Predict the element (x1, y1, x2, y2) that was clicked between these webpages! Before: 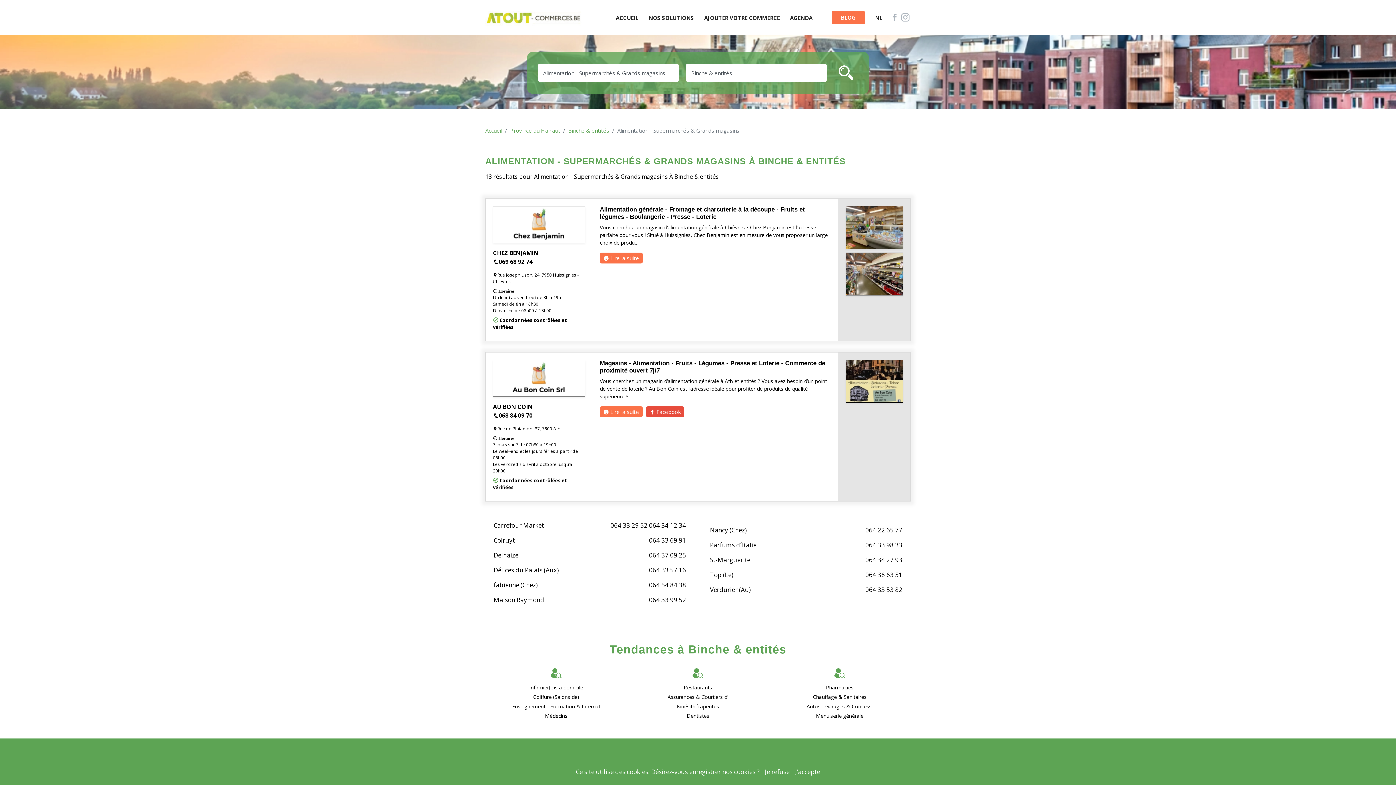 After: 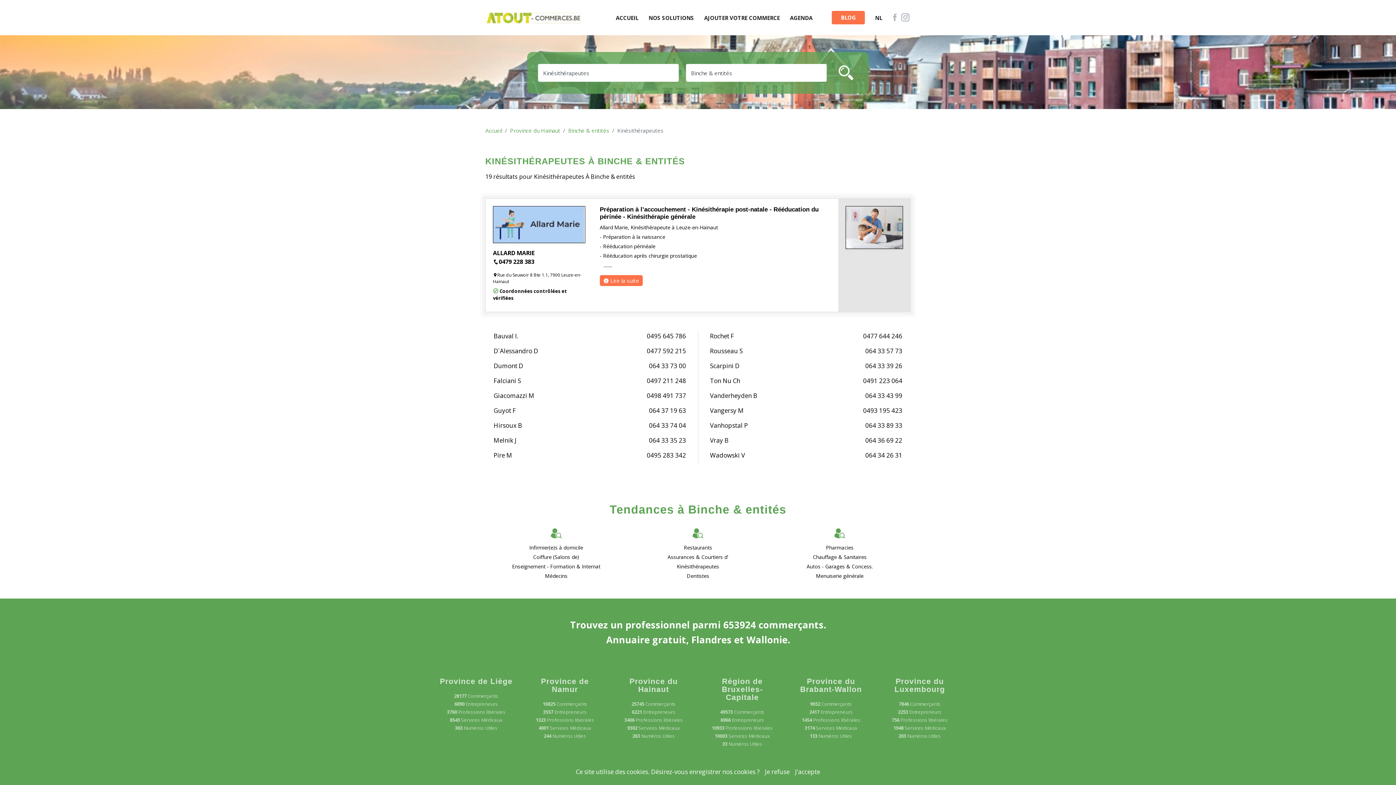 Action: label: Kinésithérapeutes
 bbox: (677, 702, 719, 710)